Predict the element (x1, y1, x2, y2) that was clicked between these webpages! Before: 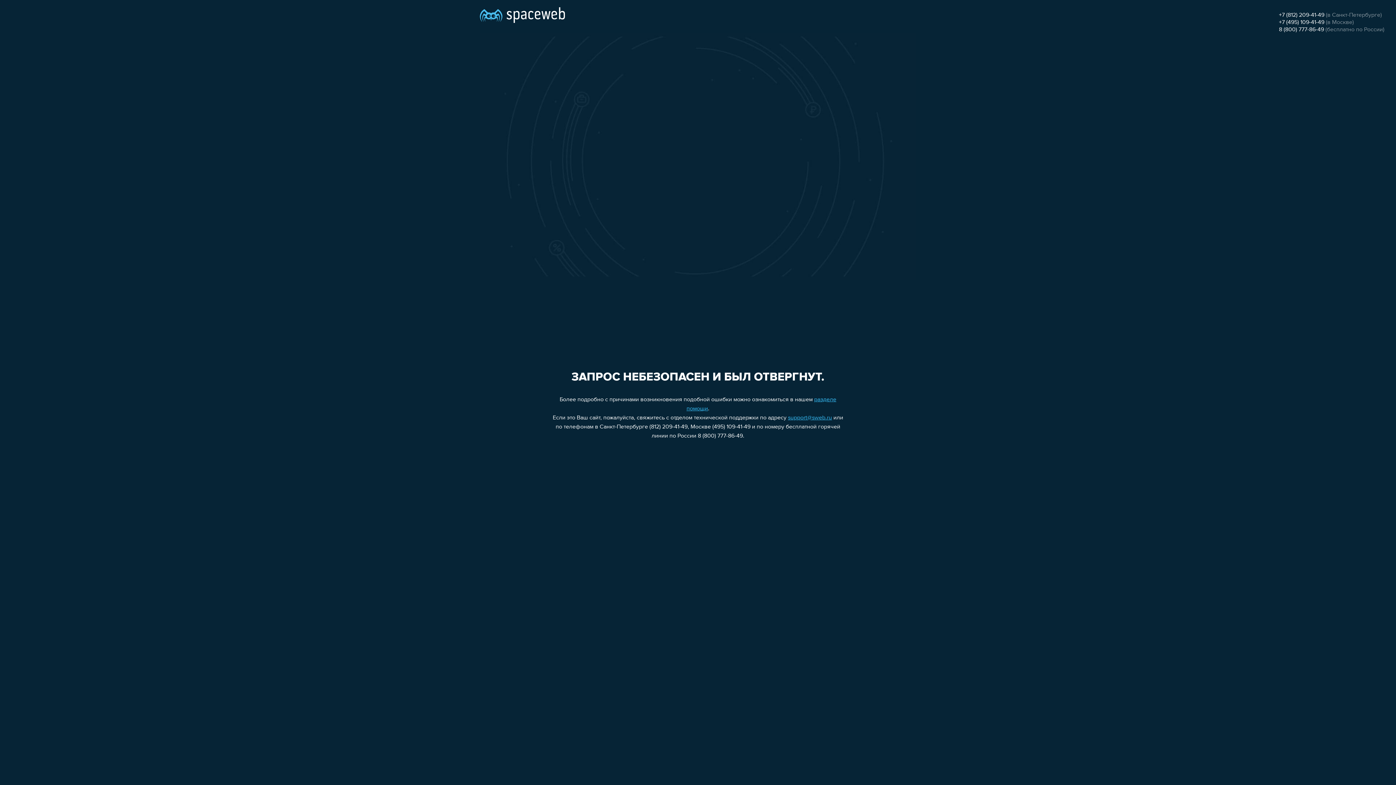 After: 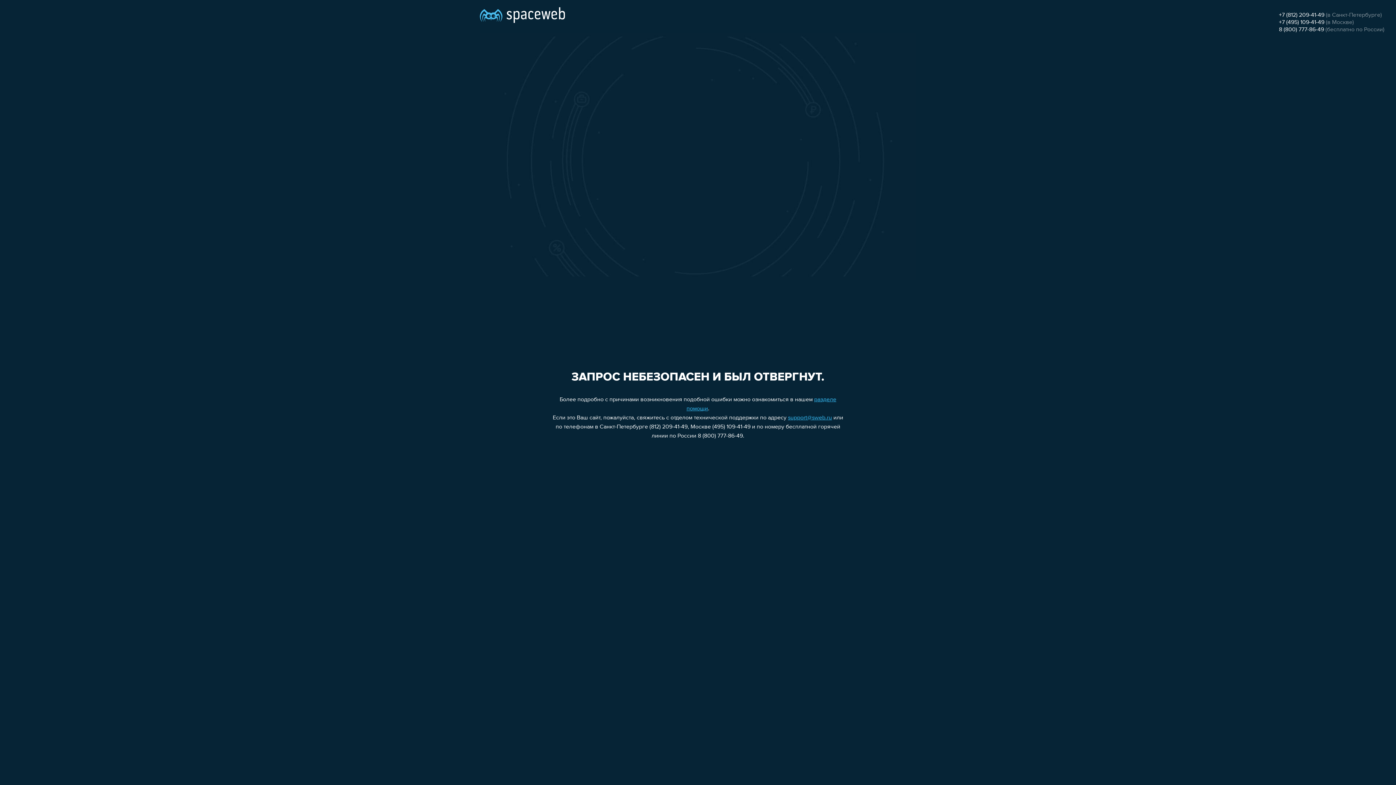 Action: label: support@sweb.ru bbox: (788, 415, 832, 421)